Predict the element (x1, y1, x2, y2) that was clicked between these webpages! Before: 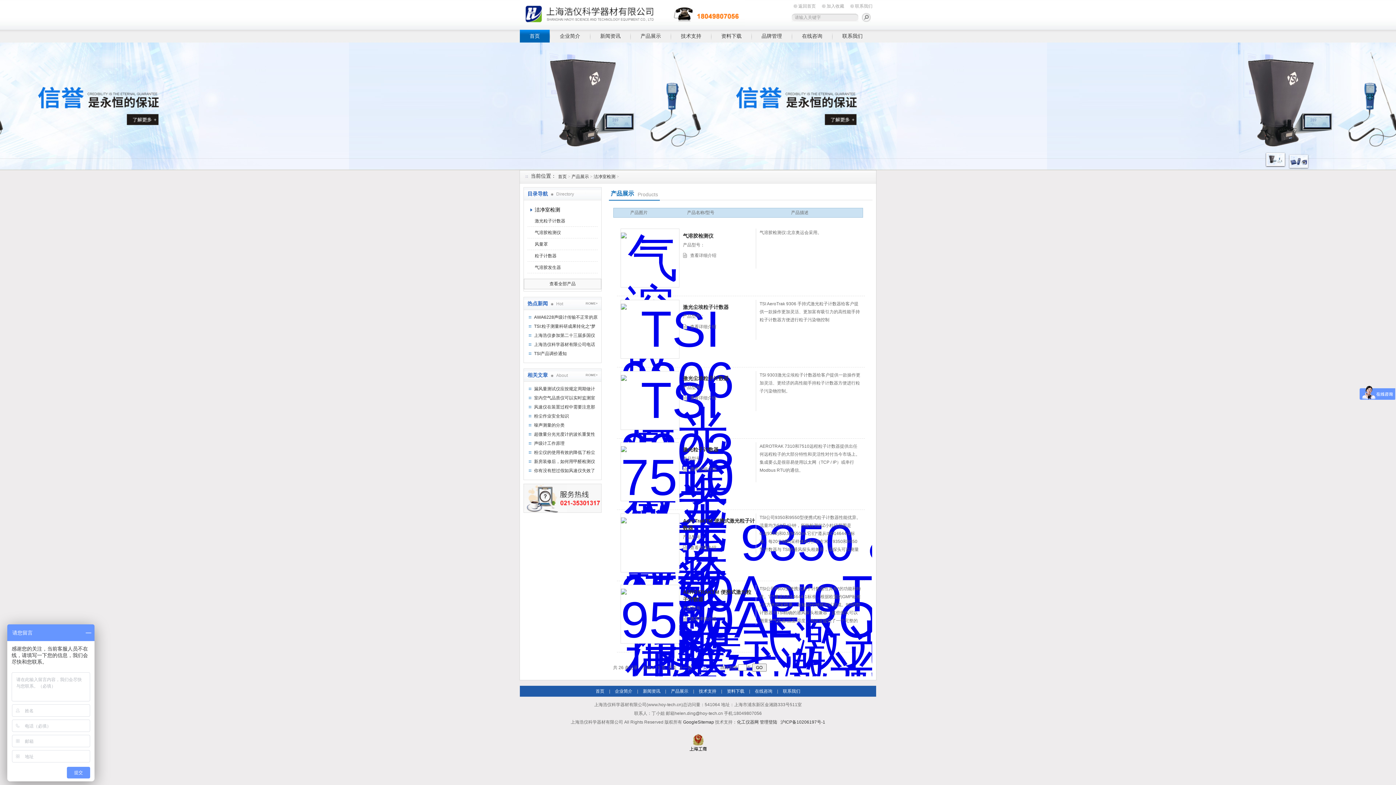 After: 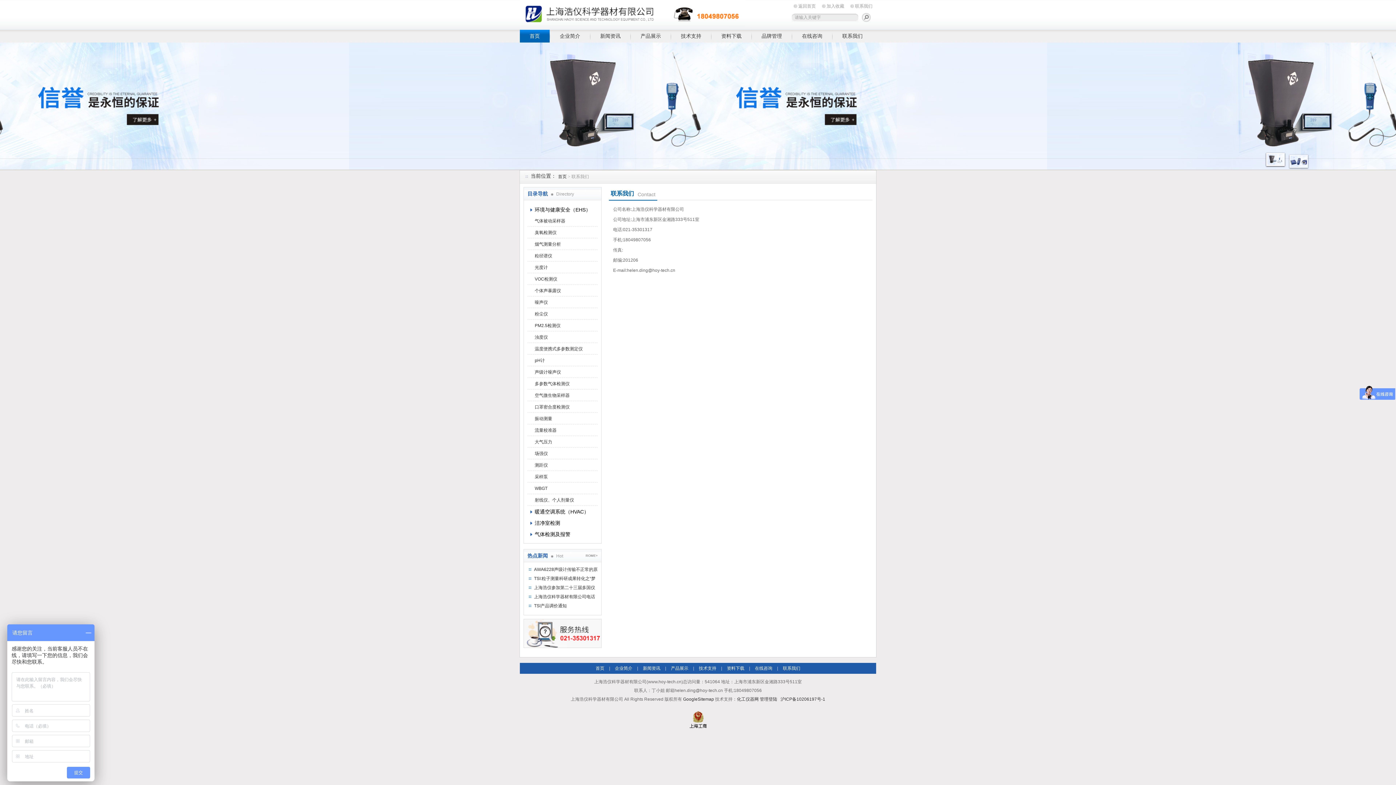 Action: bbox: (783, 689, 800, 694) label: 联系我们